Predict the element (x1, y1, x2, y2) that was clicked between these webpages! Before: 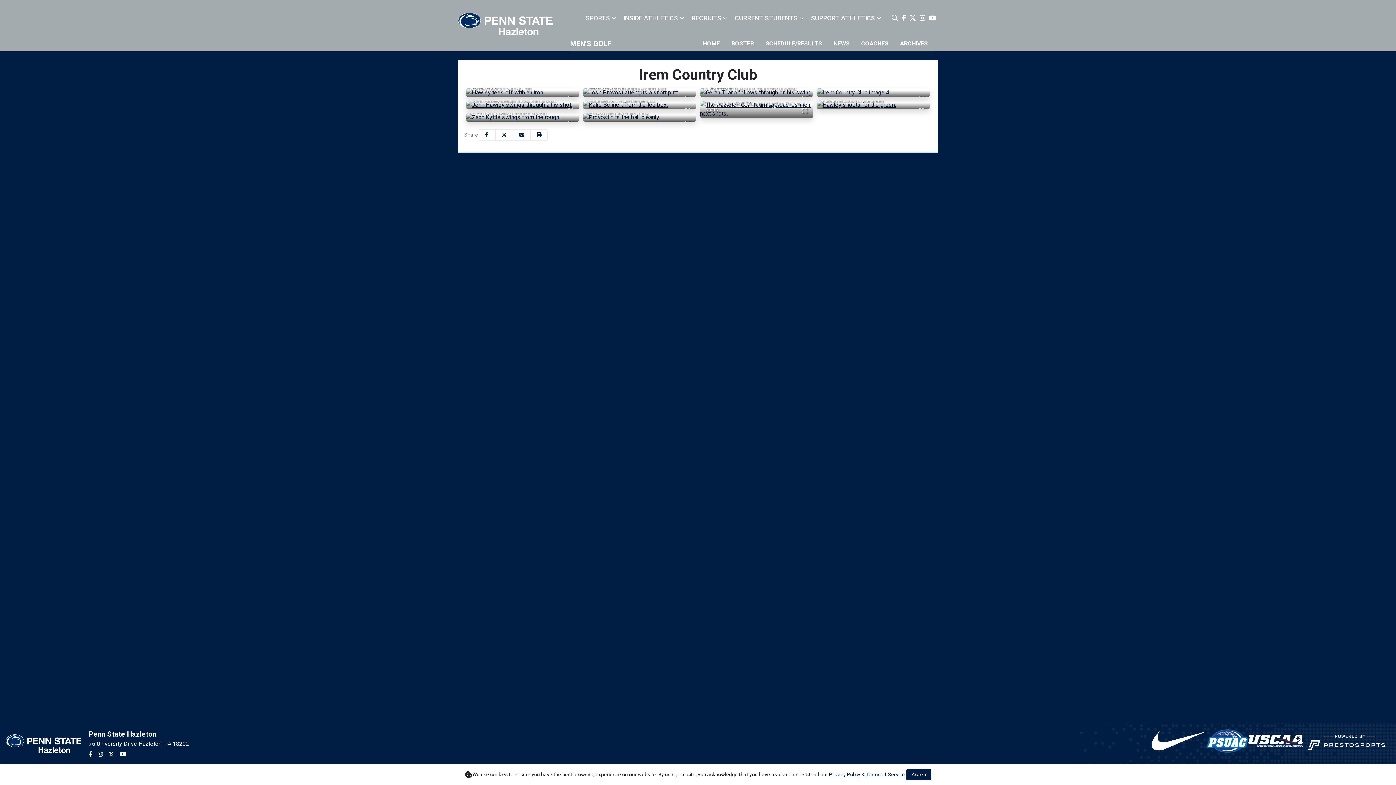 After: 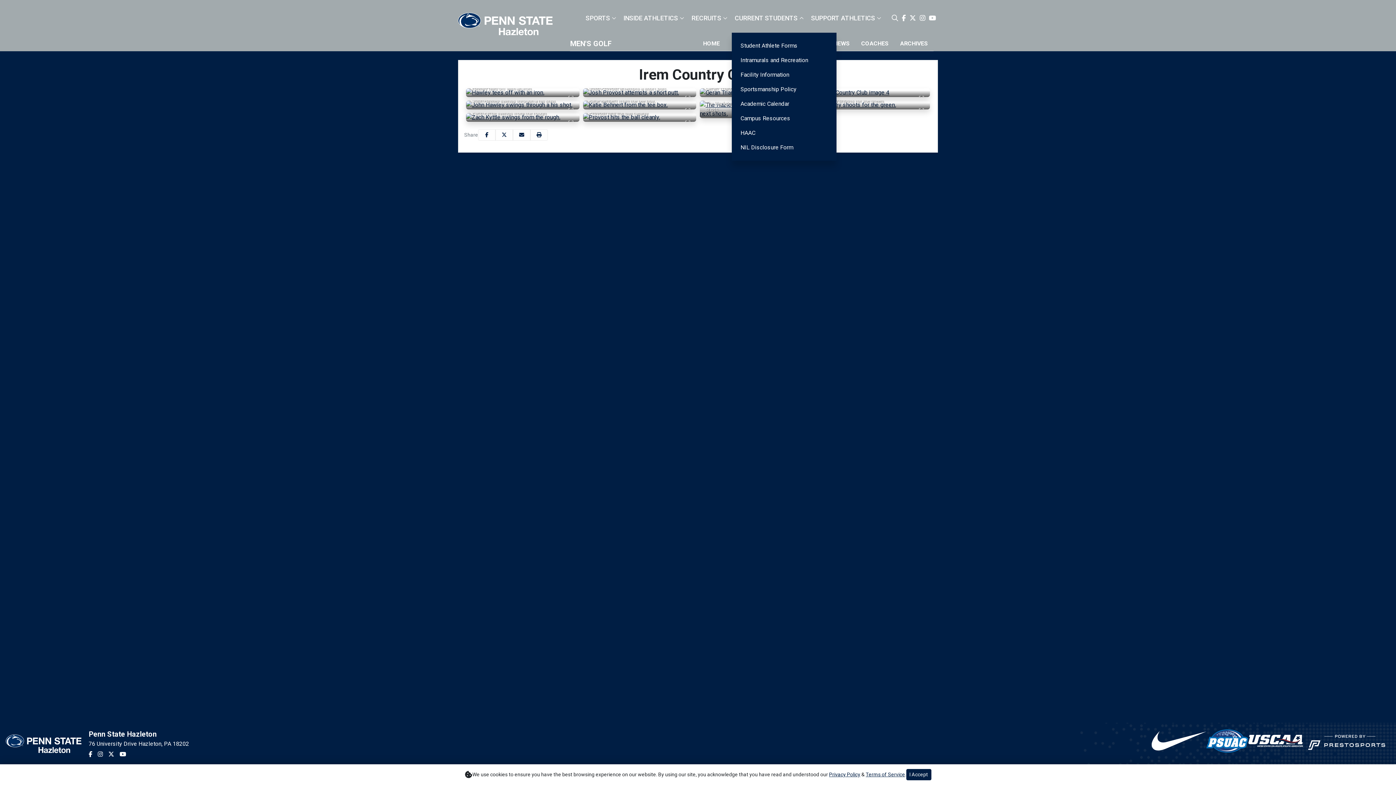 Action: bbox: (797, 14, 805, 21)